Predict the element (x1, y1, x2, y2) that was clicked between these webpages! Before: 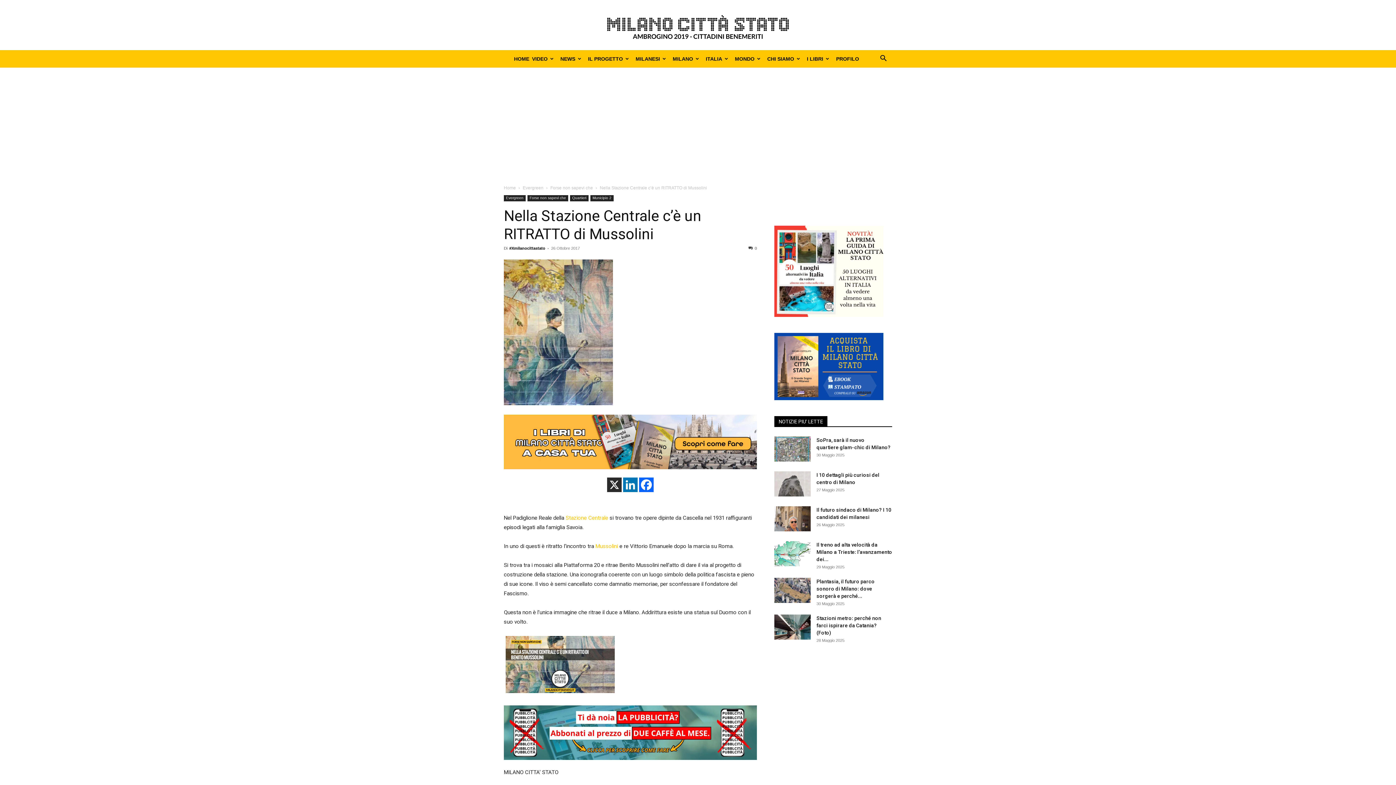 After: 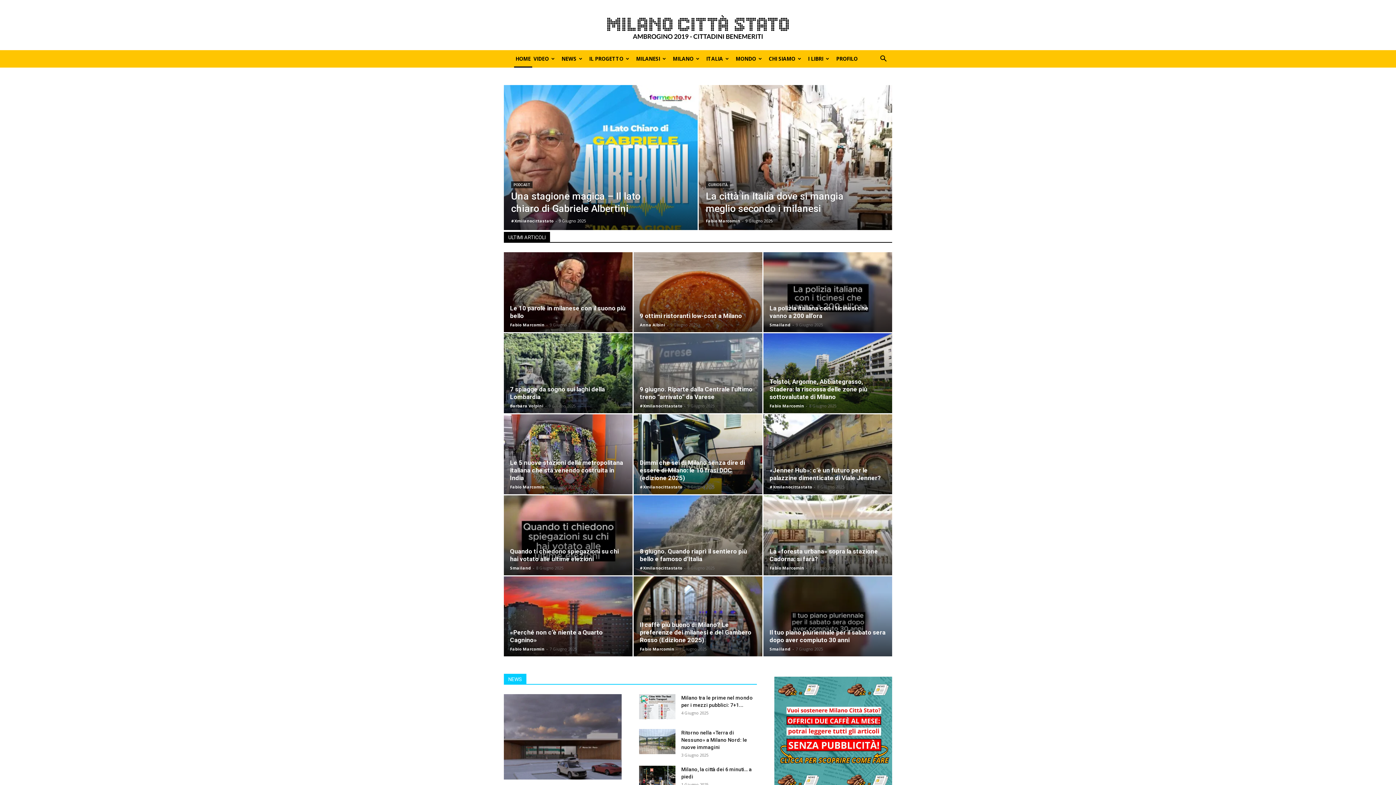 Action: bbox: (512, 50, 530, 67) label: HOME